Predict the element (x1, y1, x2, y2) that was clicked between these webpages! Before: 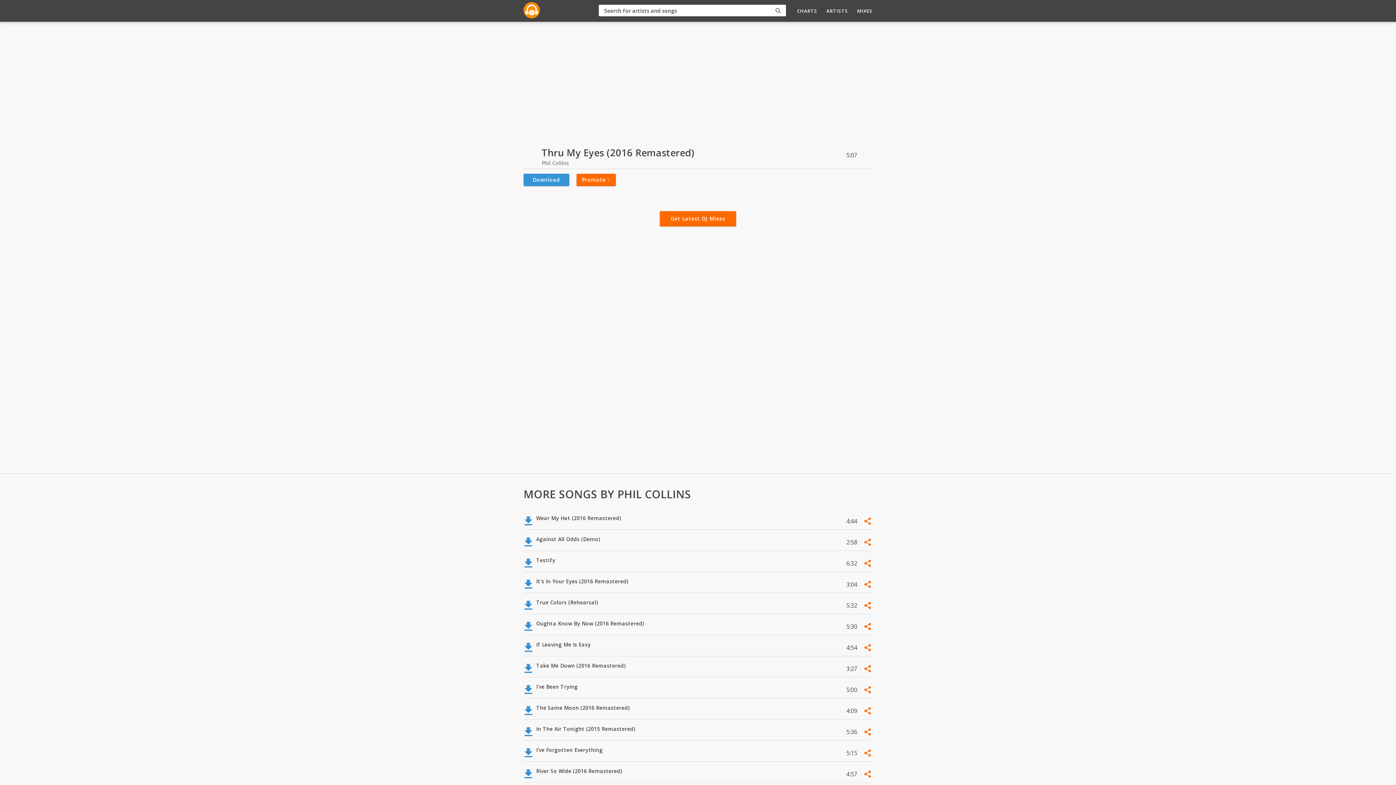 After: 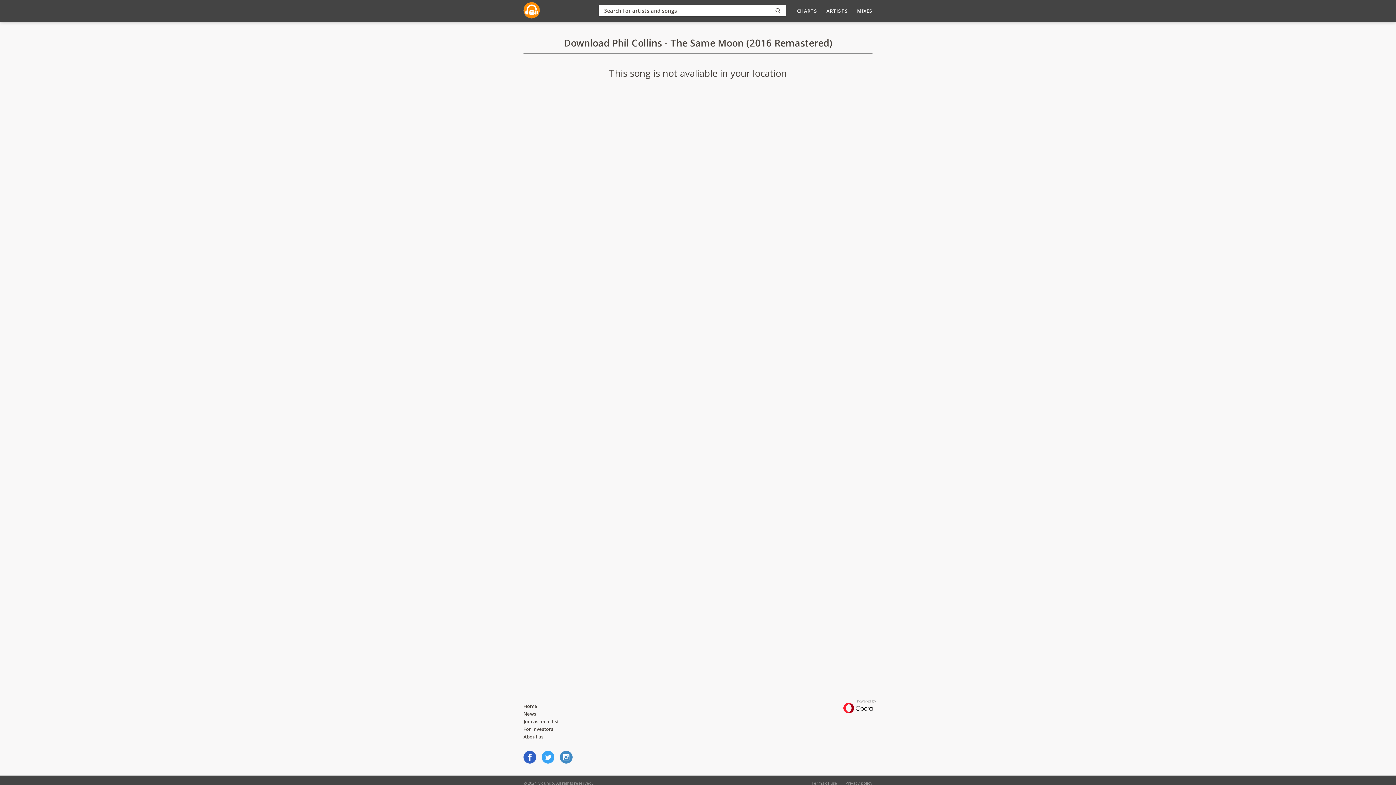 Action: bbox: (523, 705, 533, 717)